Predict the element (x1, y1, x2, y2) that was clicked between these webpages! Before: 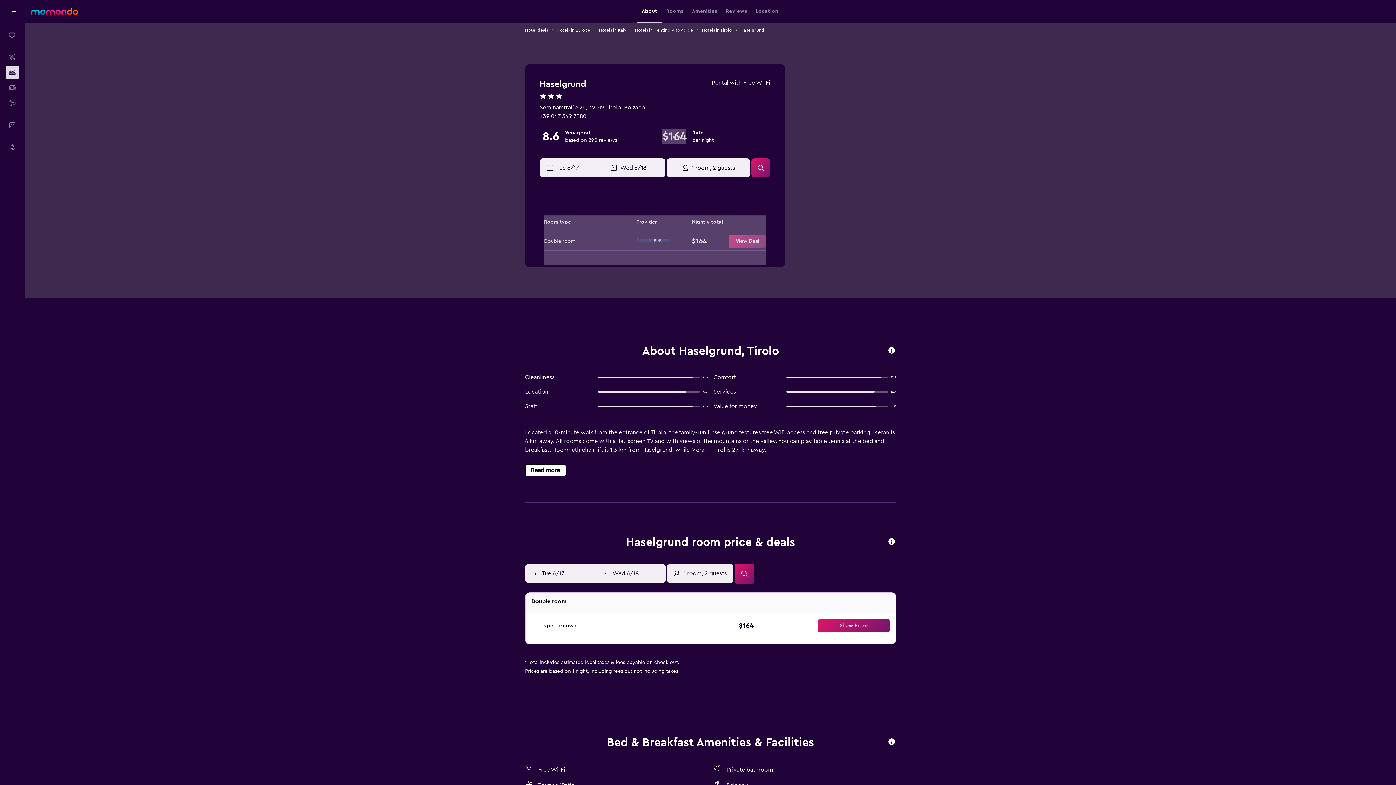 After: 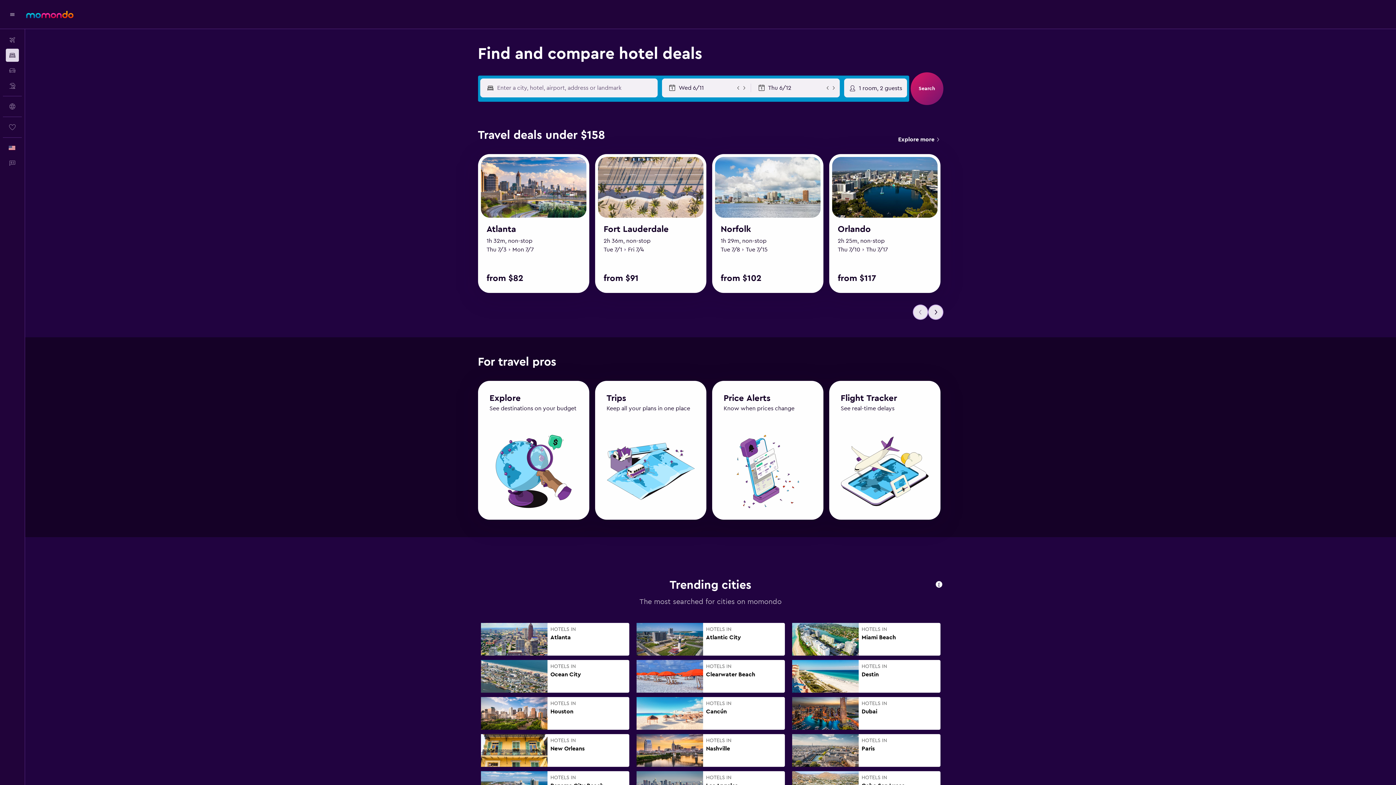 Action: label: Hotel deals bbox: (525, 26, 548, 33)